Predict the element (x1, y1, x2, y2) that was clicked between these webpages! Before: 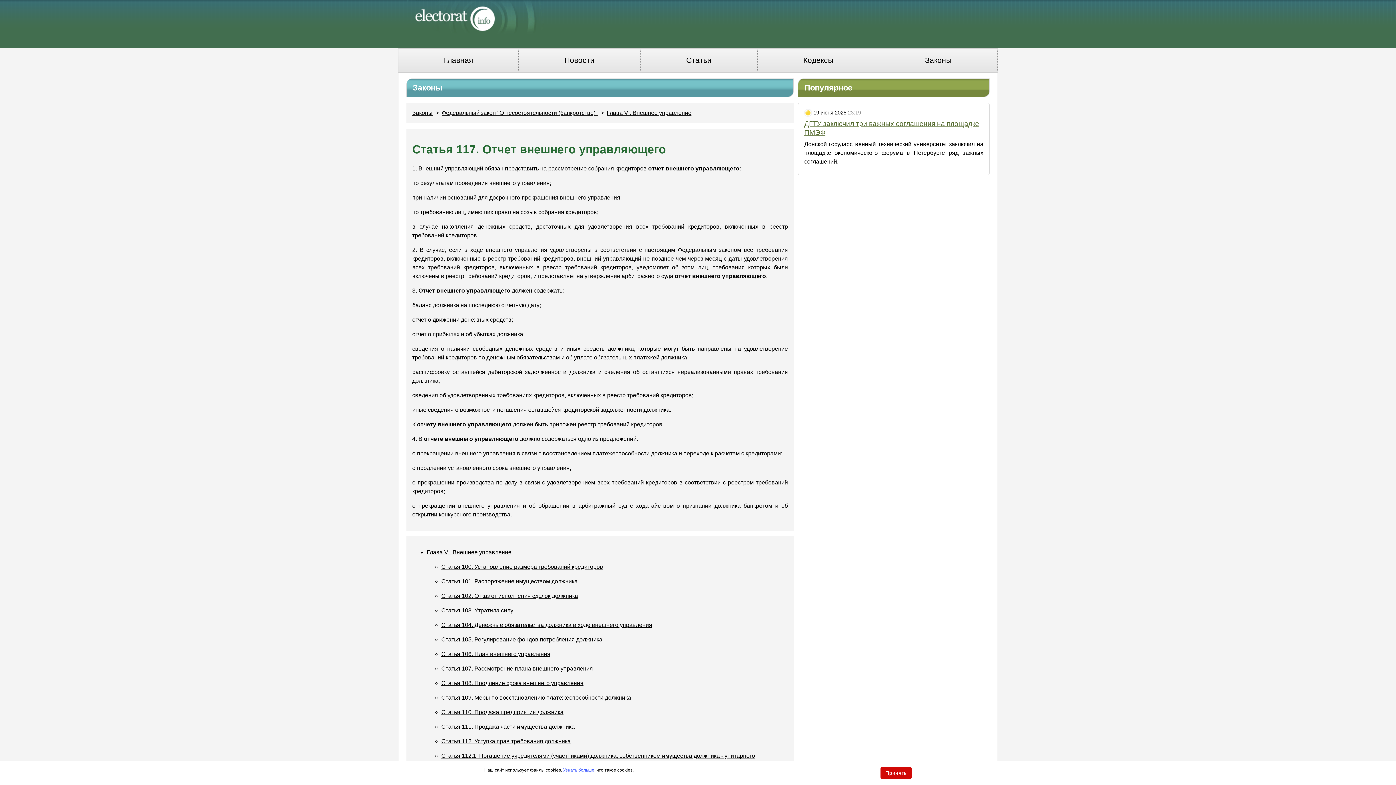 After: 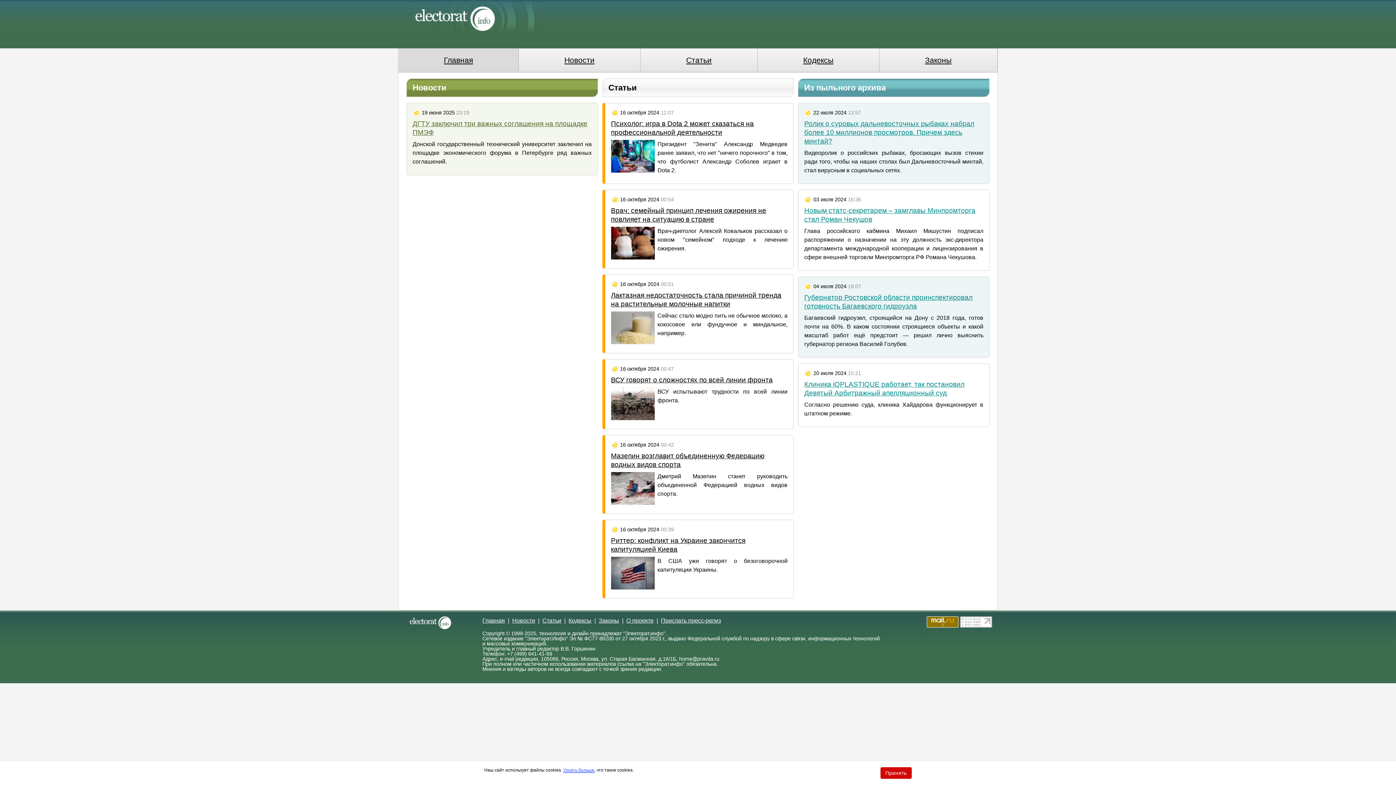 Action: bbox: (398, 48, 518, 71) label: Главная